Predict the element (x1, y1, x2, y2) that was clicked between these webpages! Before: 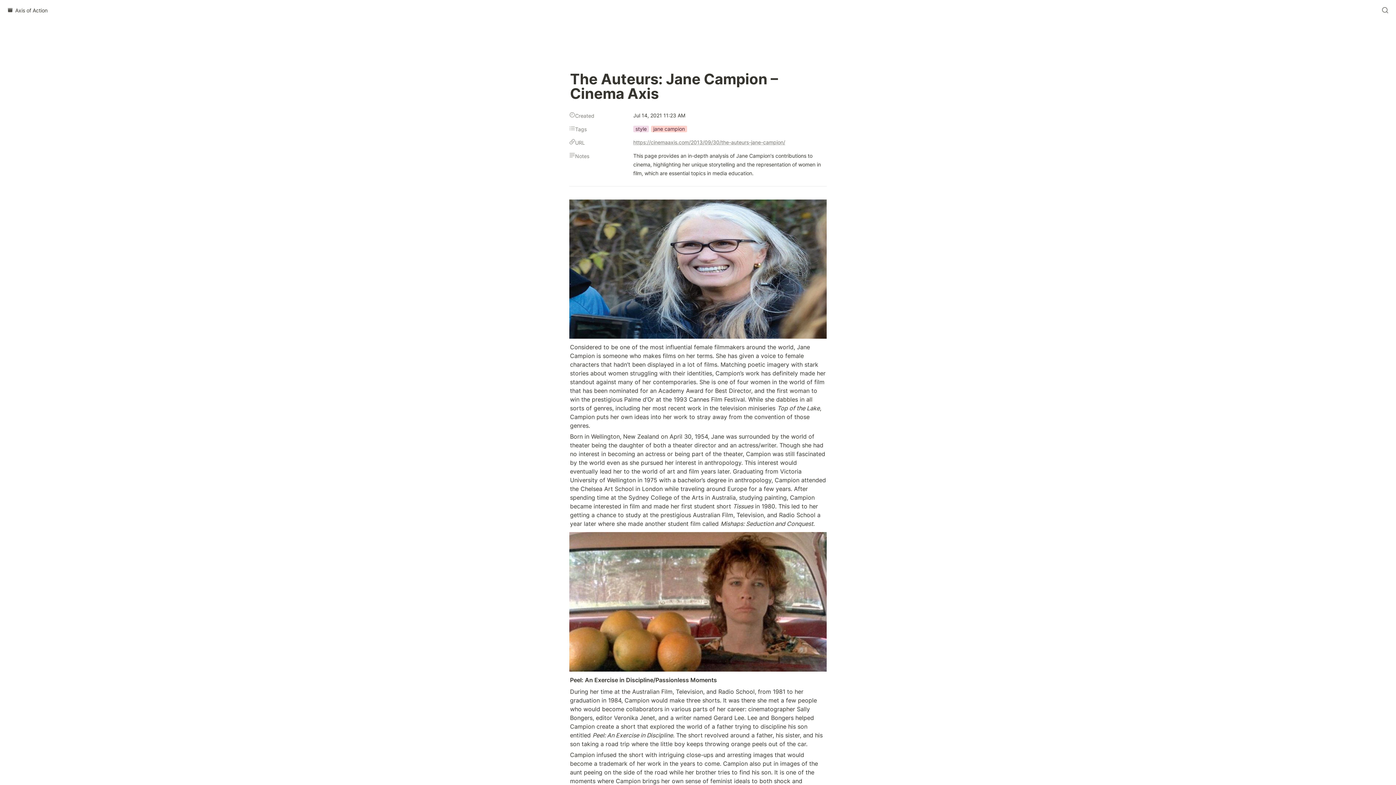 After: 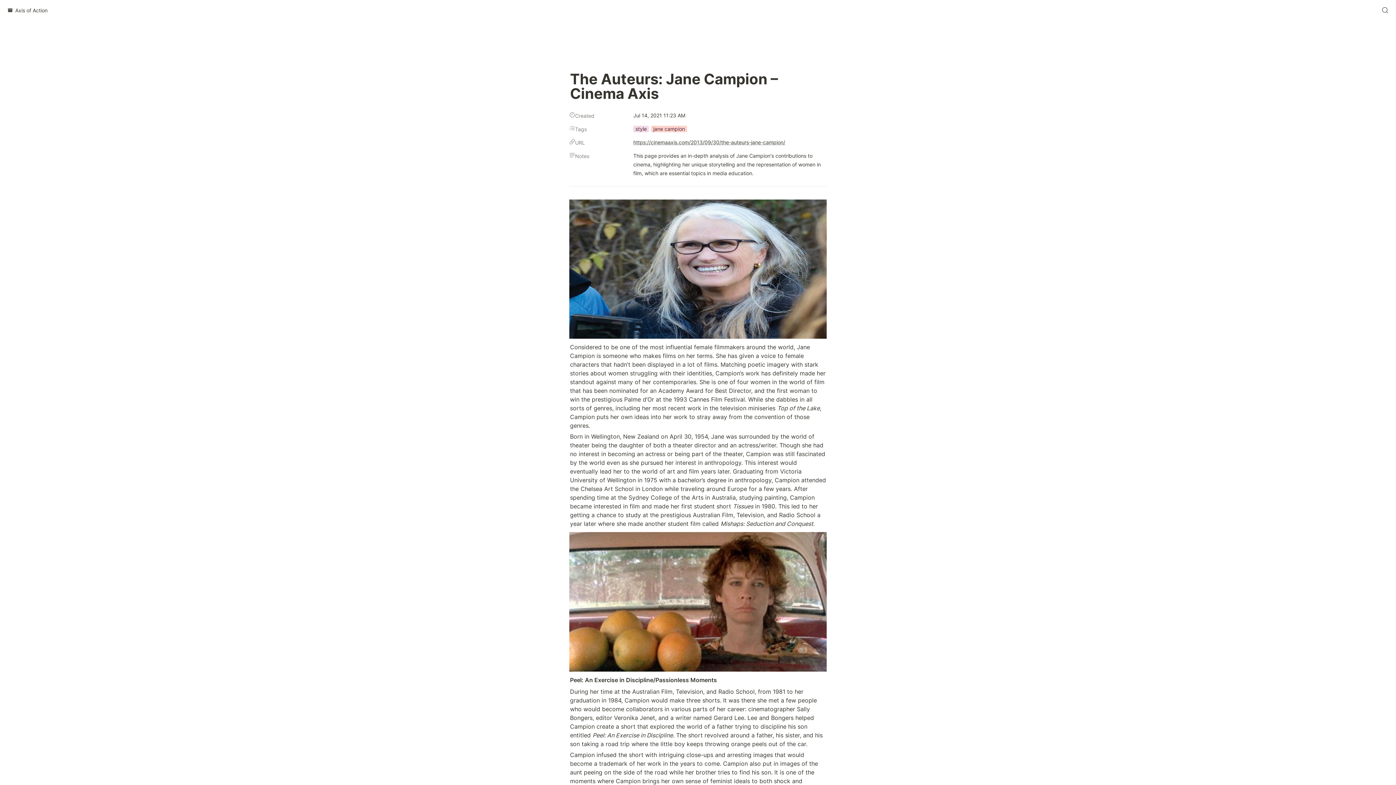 Action: bbox: (633, 138, 785, 146) label: https://cinemaaxis.com/2013/09/30/the-auteurs-jane-campion/